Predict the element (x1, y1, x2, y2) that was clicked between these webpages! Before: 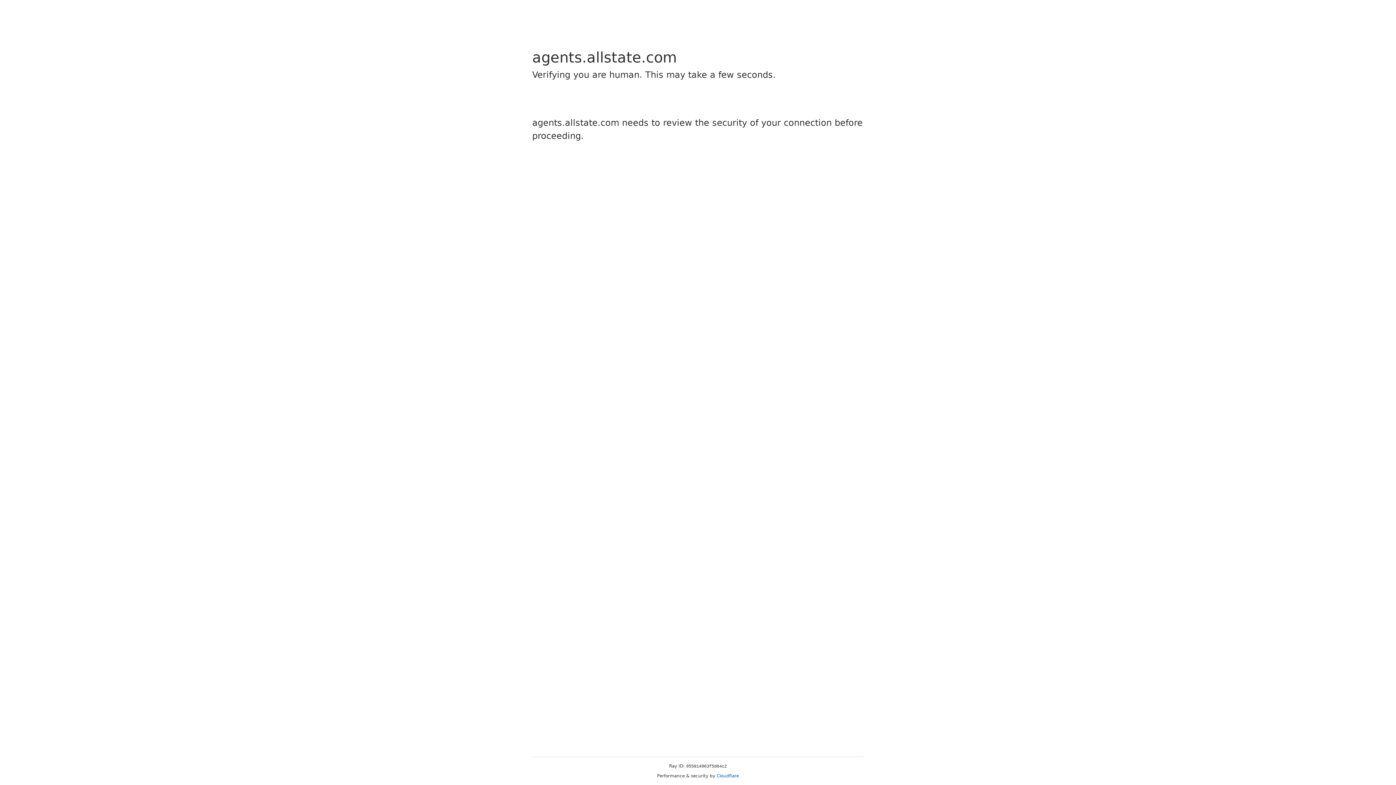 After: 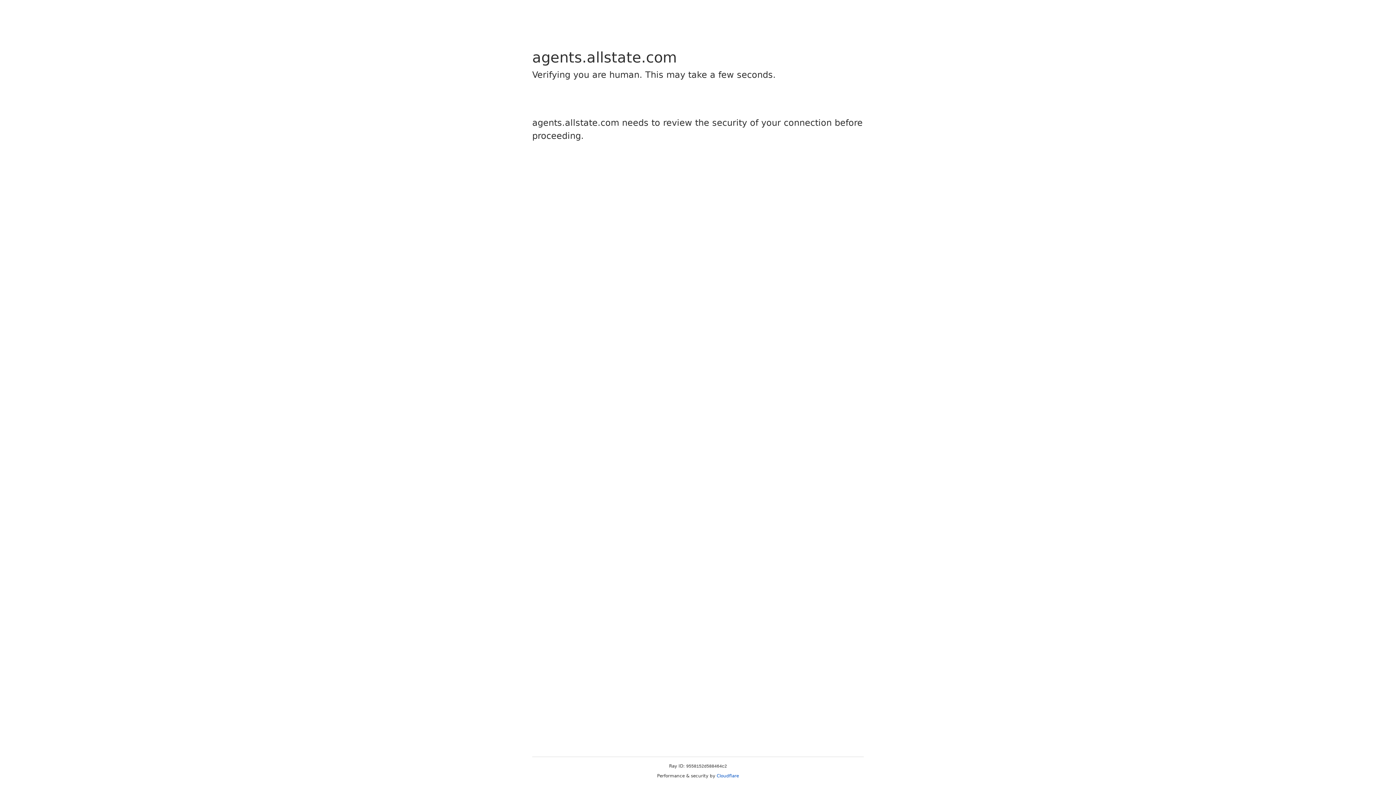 Action: label: Cloudflare bbox: (716, 773, 739, 778)